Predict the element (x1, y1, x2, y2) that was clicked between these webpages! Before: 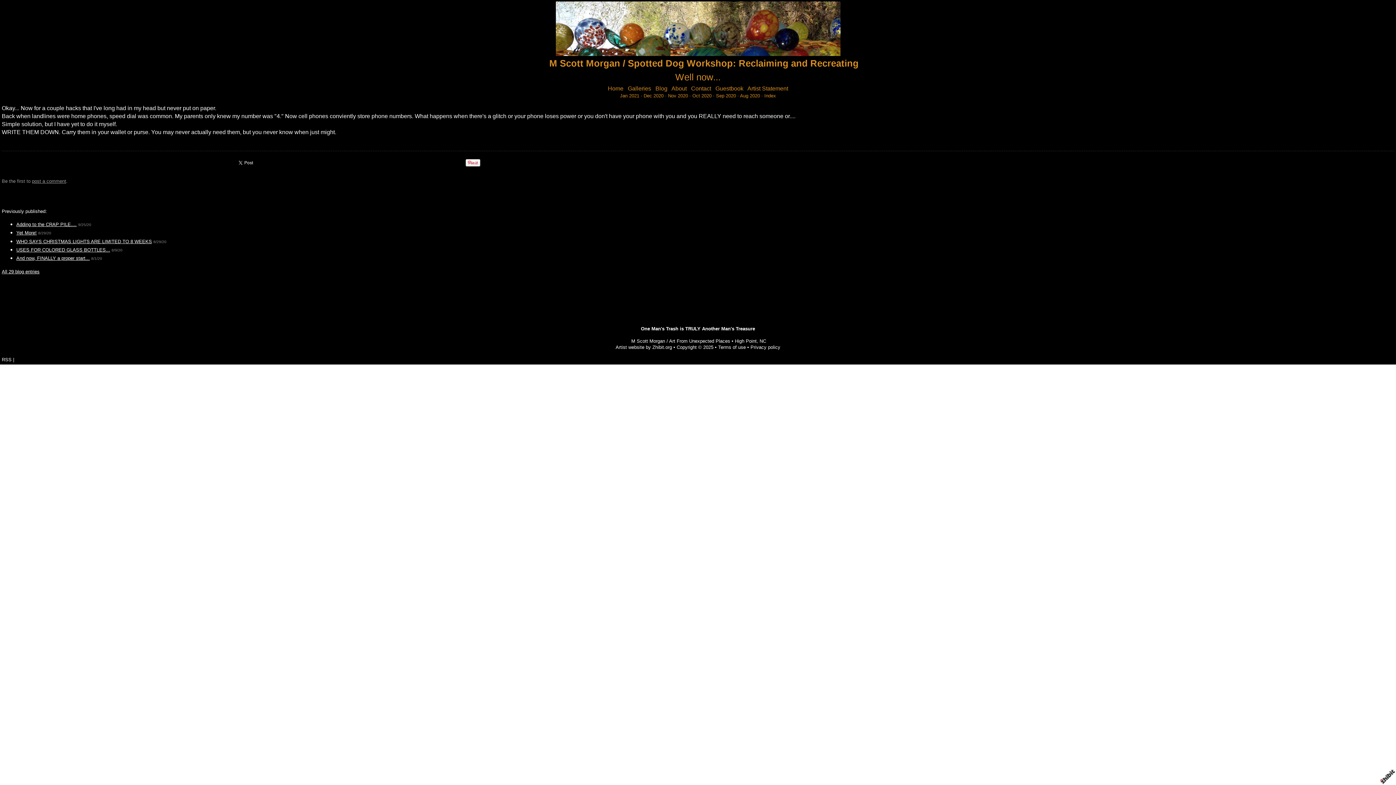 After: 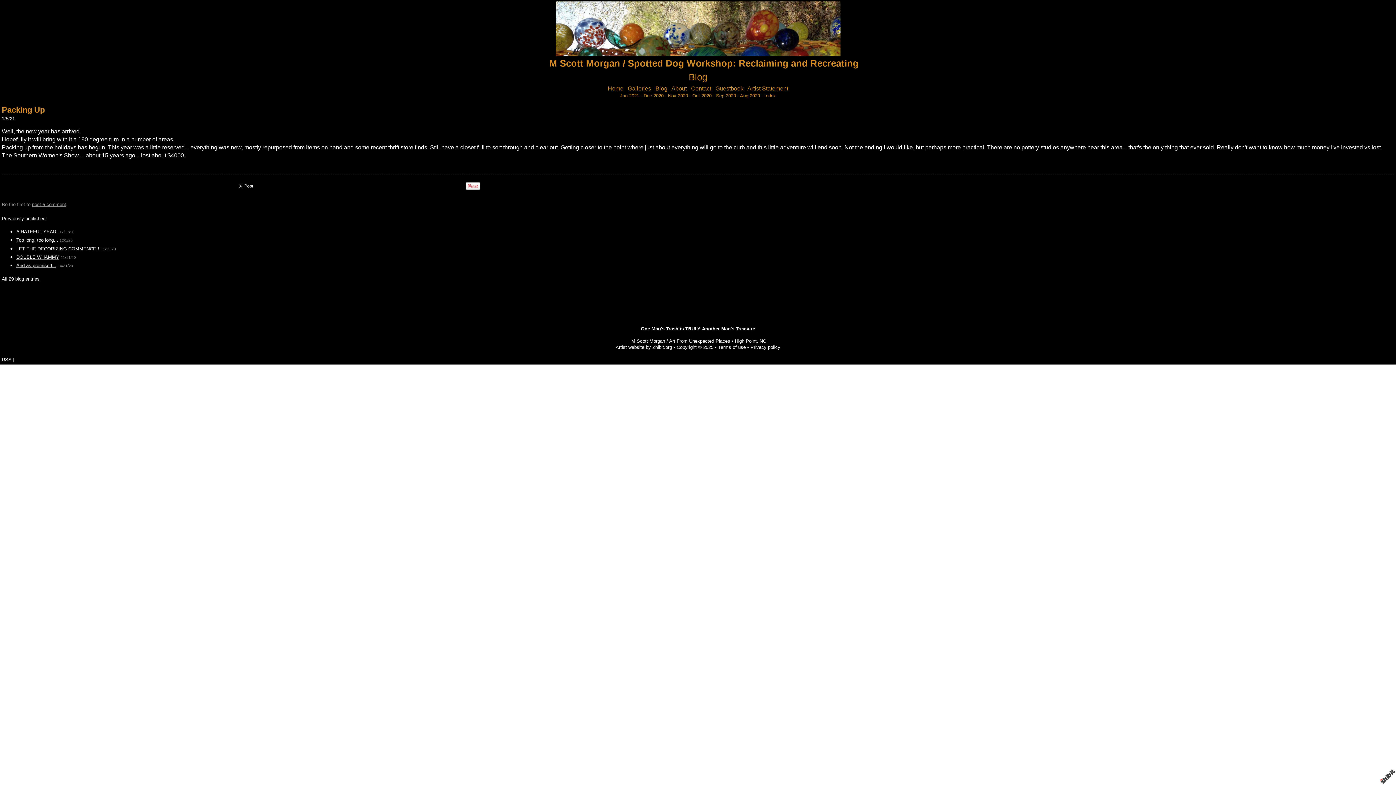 Action: bbox: (620, 93, 639, 98) label: Jan 2021